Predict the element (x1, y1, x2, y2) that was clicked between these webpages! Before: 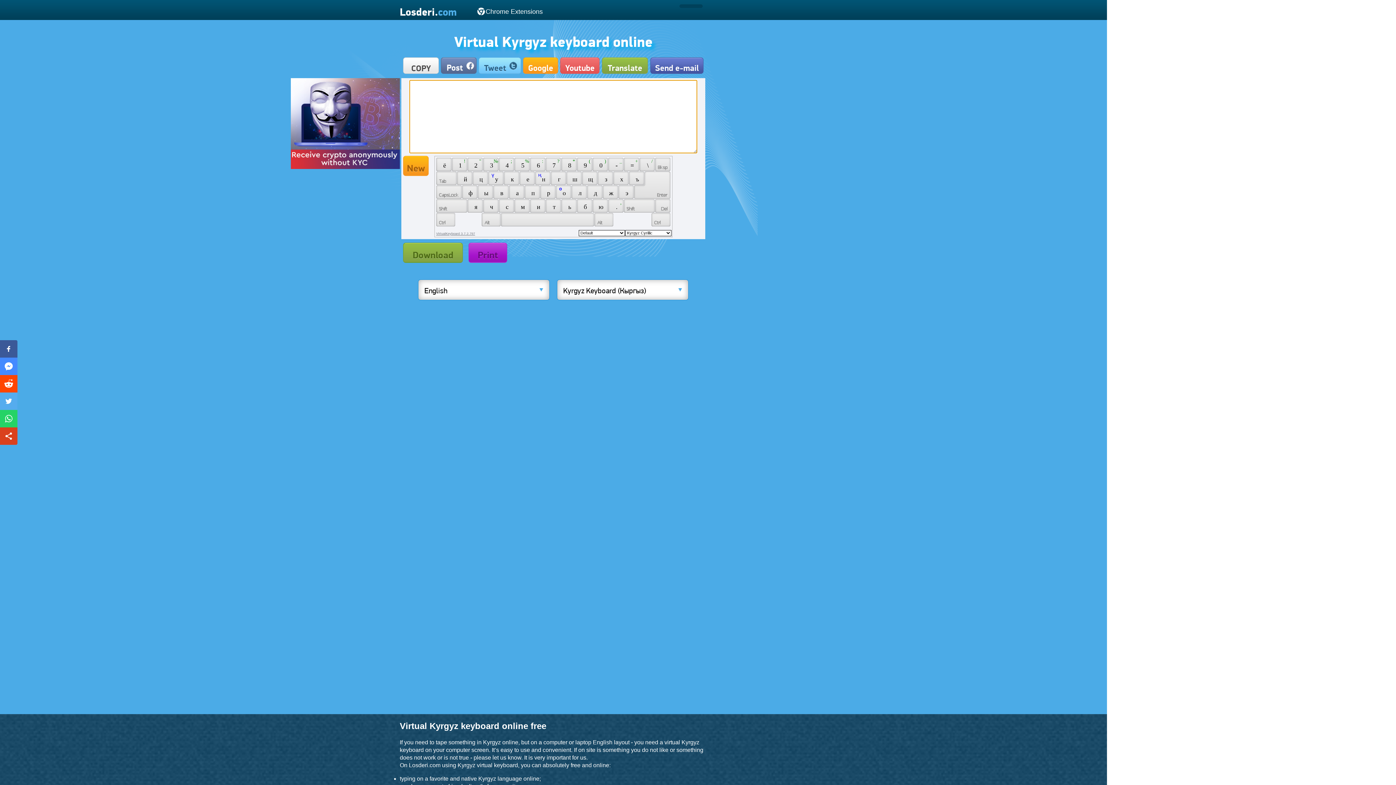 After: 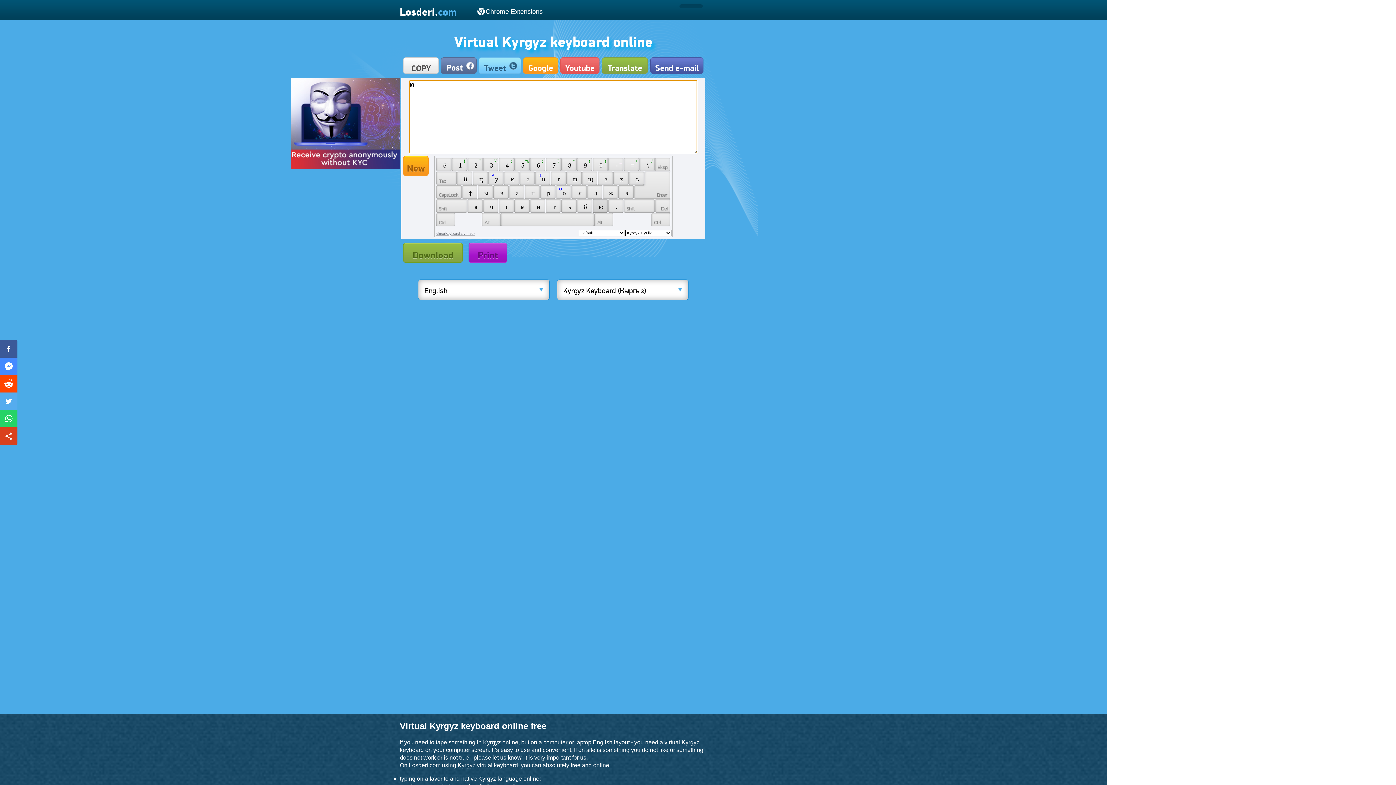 Action: bbox: (592, 199, 607, 212) label:  ю 
  